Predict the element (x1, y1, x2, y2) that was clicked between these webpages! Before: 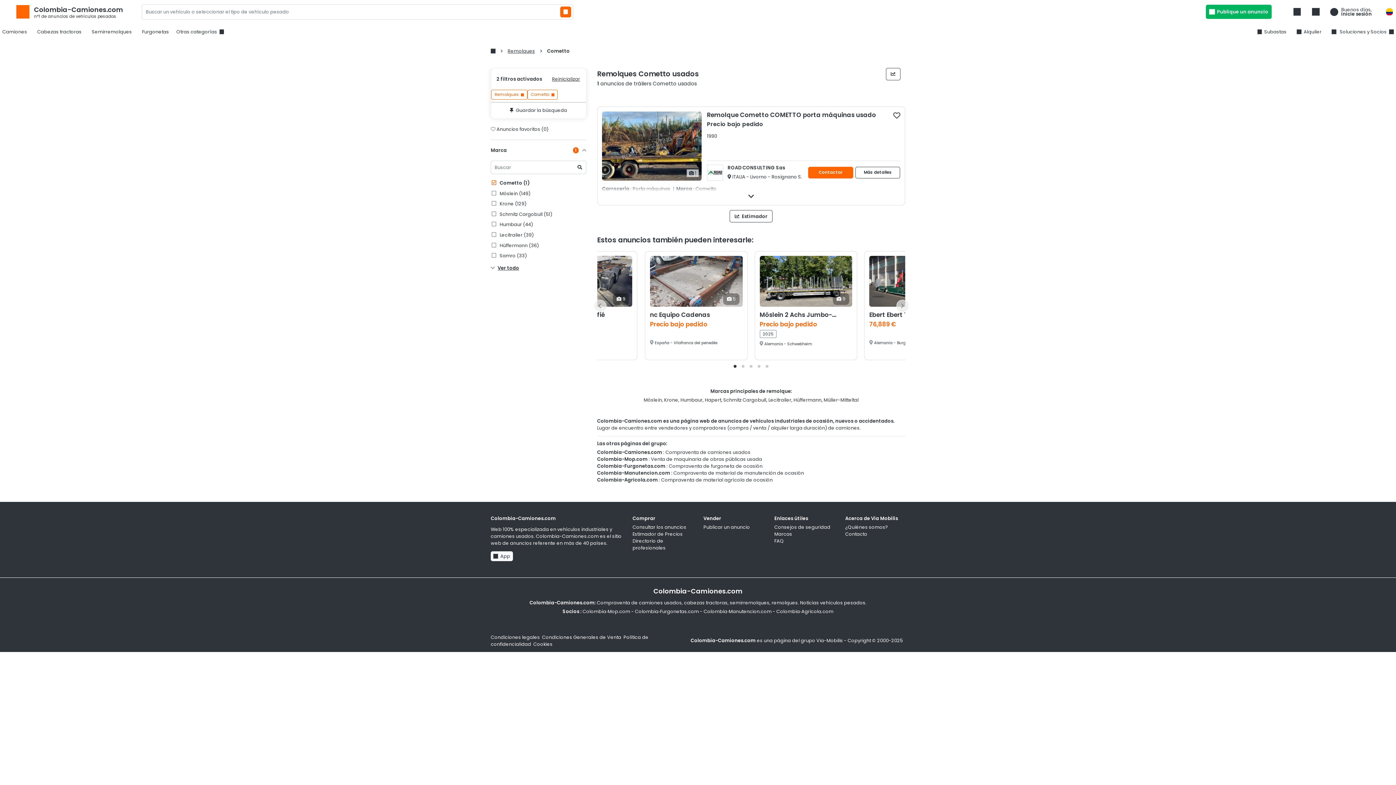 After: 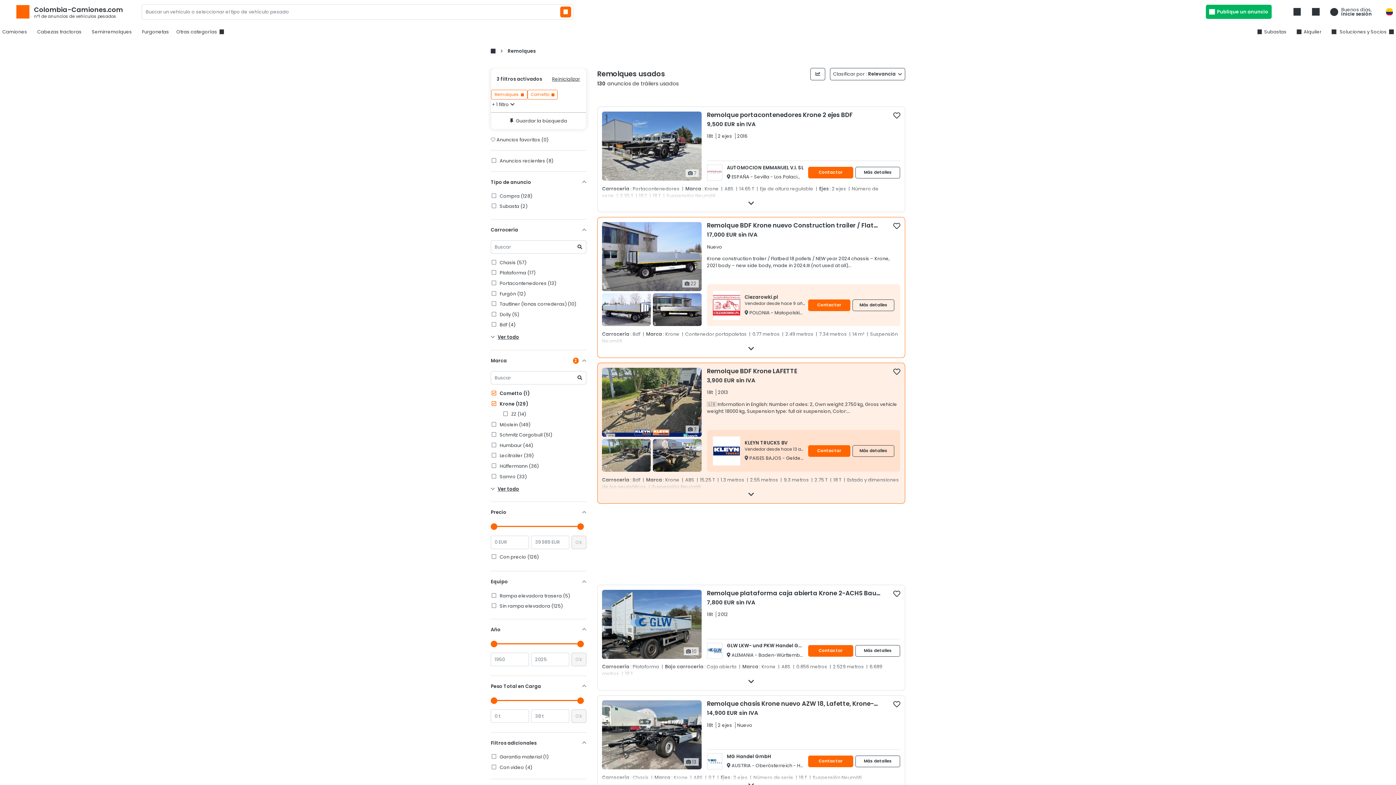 Action: bbox: (490, 200, 586, 207) label:  Krone (129)